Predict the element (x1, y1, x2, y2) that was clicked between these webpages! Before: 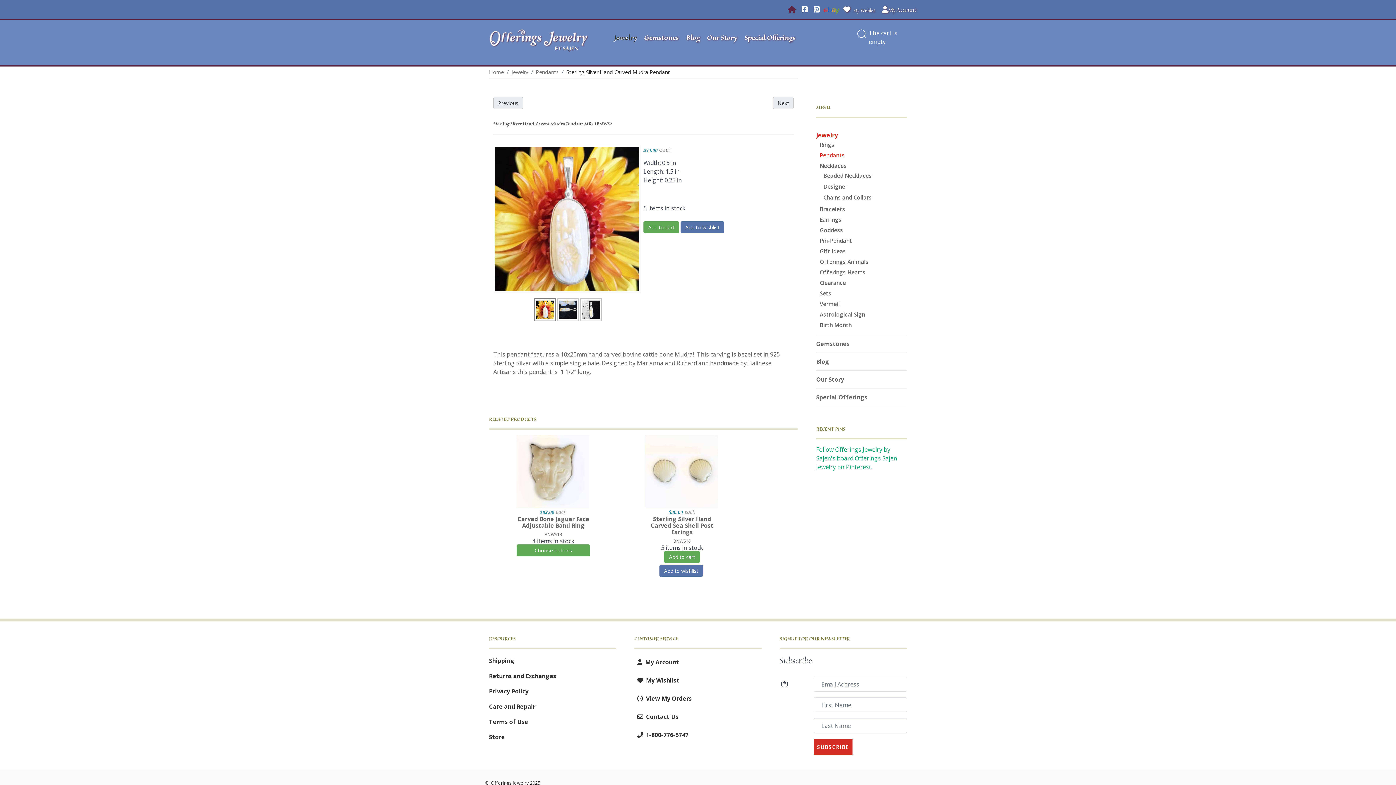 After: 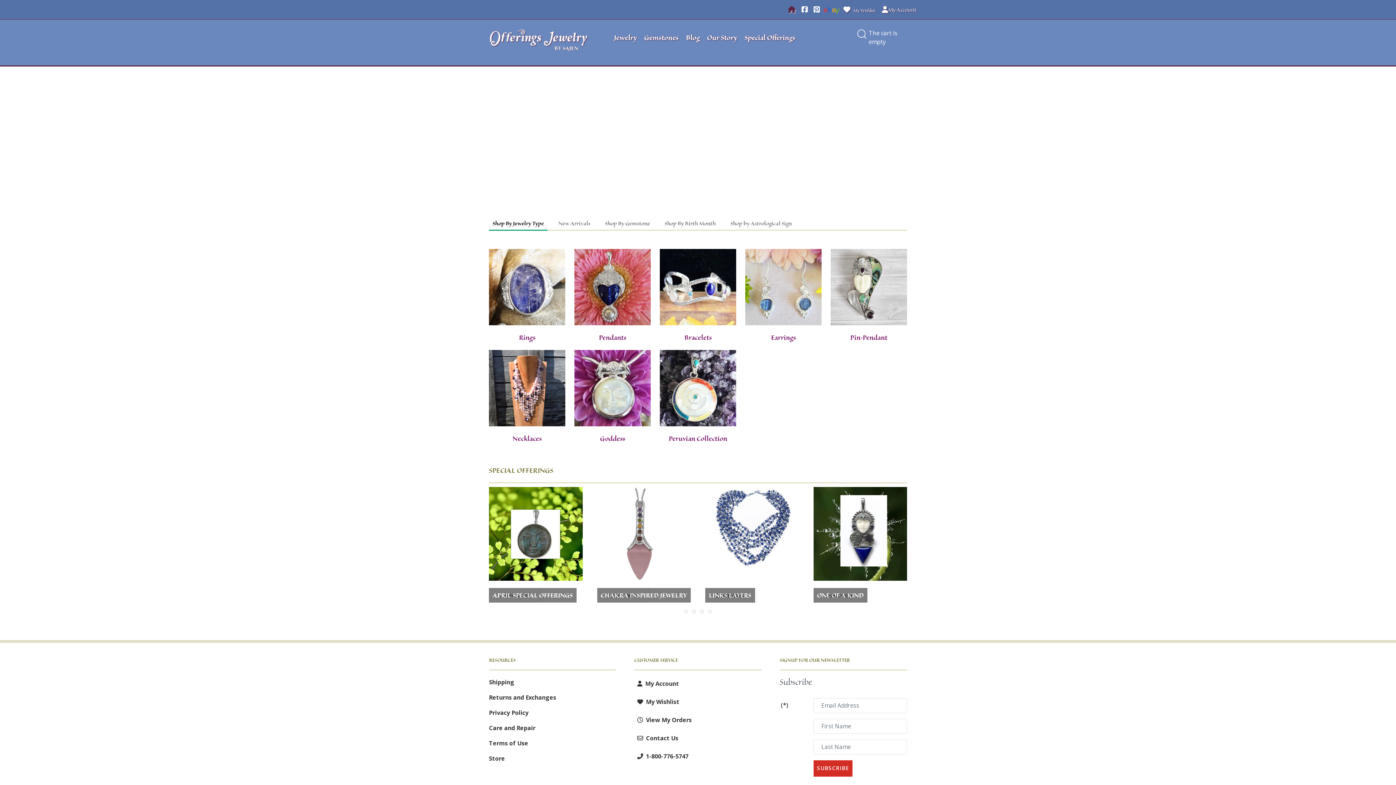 Action: label: Home bbox: (489, 68, 504, 76)